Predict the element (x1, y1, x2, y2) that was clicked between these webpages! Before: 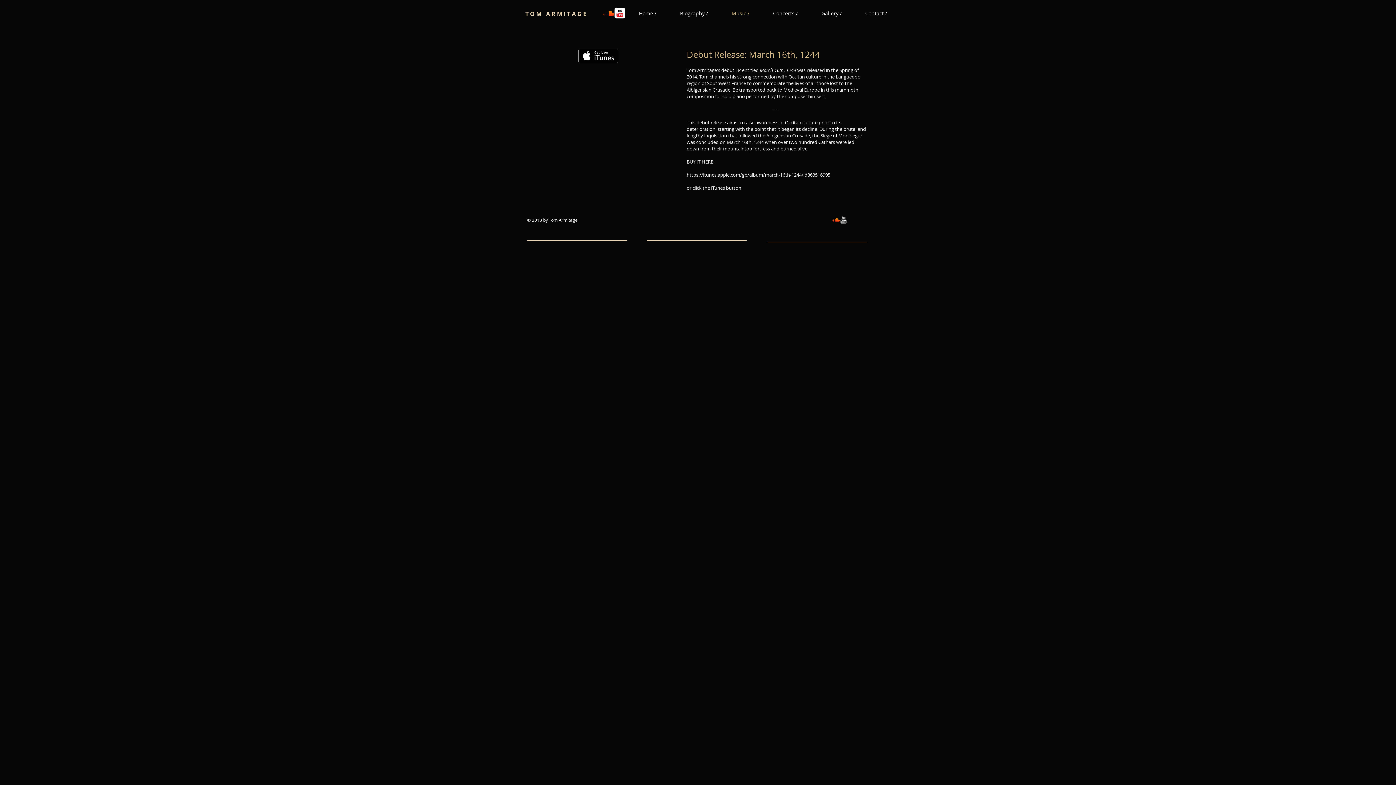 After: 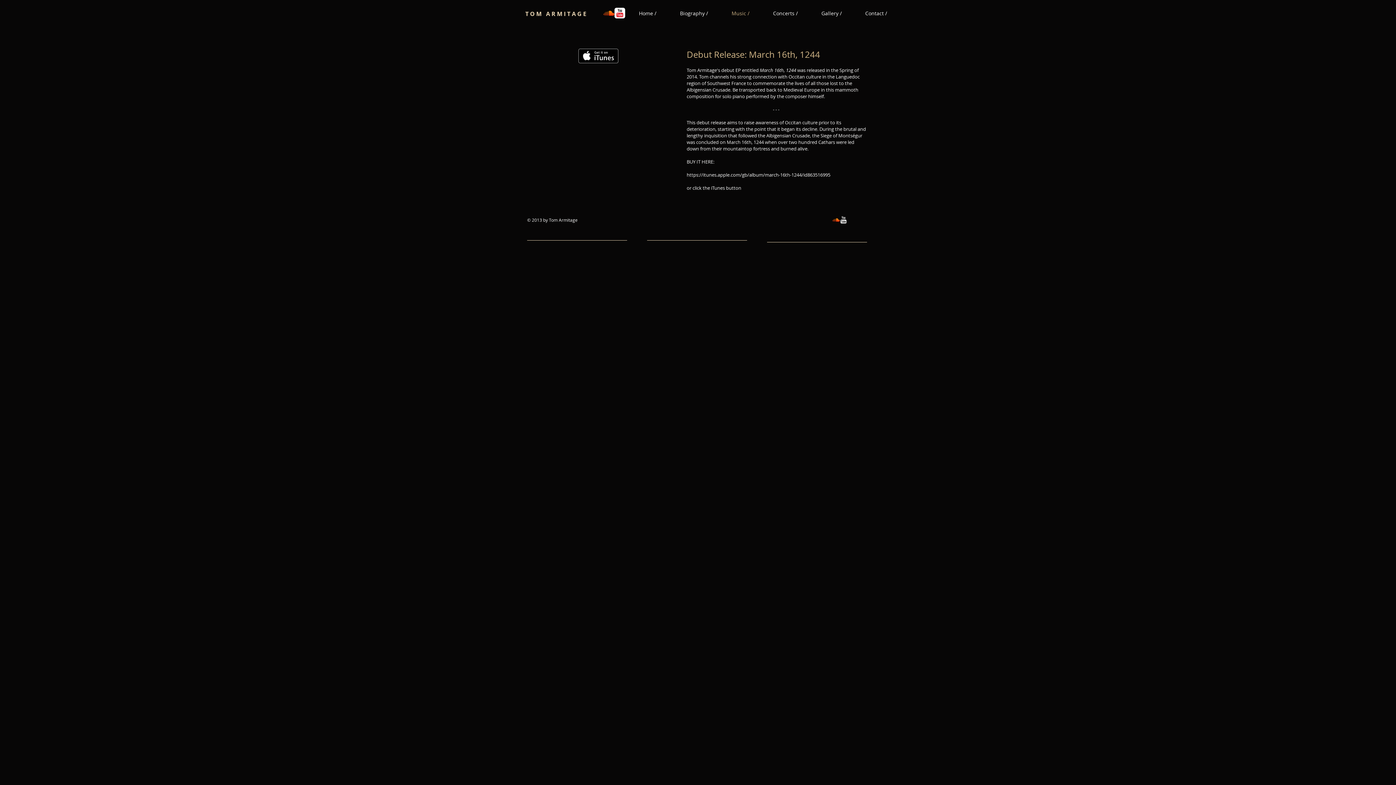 Action: label: Soundcloud bbox: (603, 7, 614, 18)